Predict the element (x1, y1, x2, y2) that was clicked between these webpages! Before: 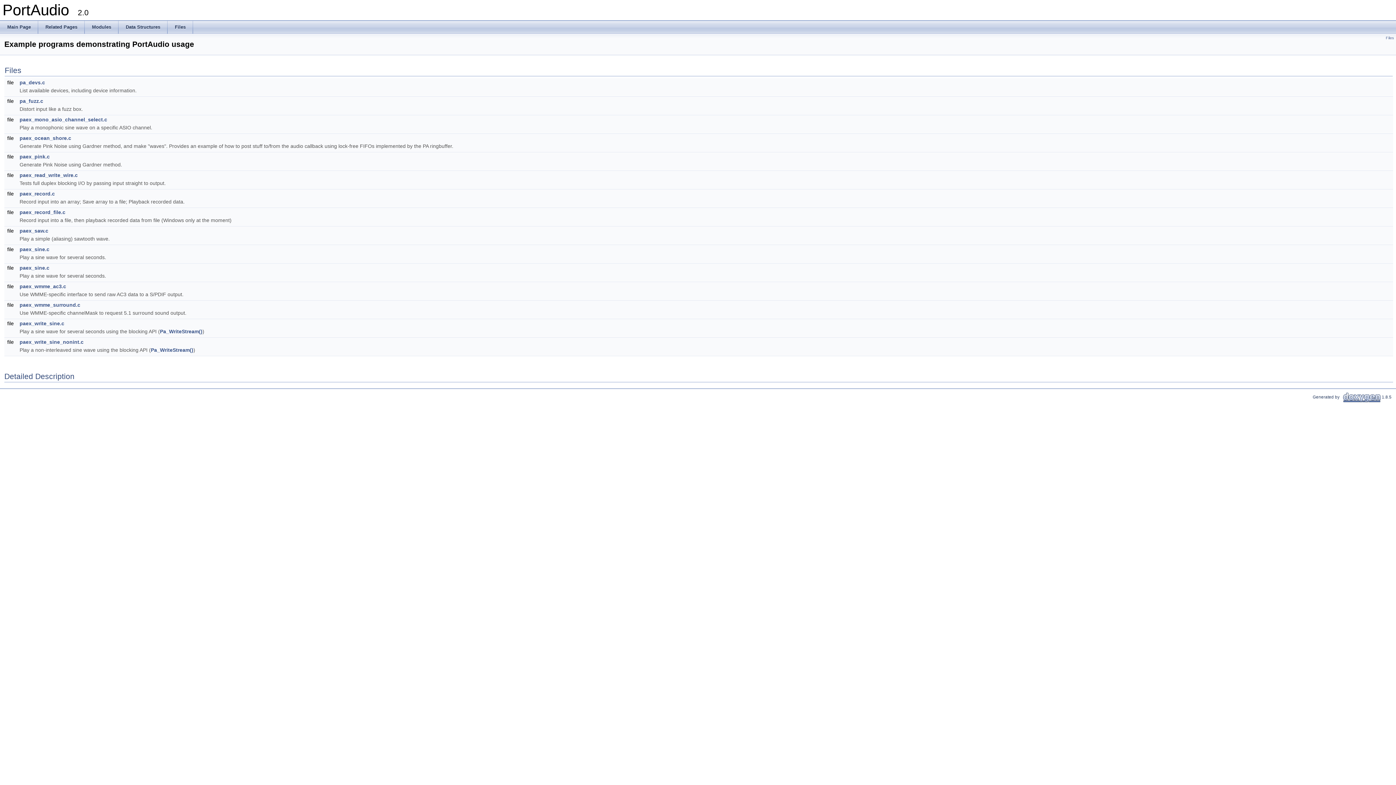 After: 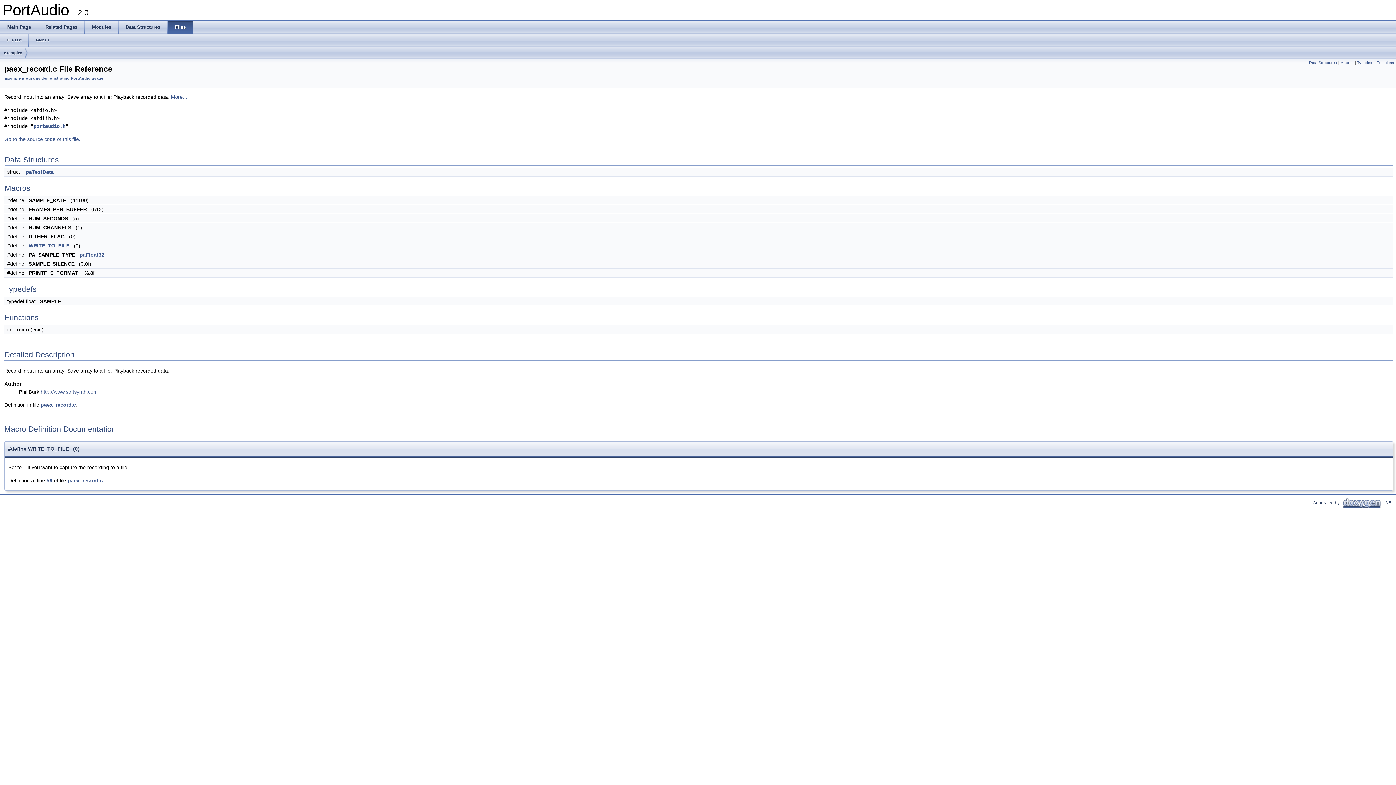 Action: label: paex_record.c bbox: (19, 190, 54, 196)